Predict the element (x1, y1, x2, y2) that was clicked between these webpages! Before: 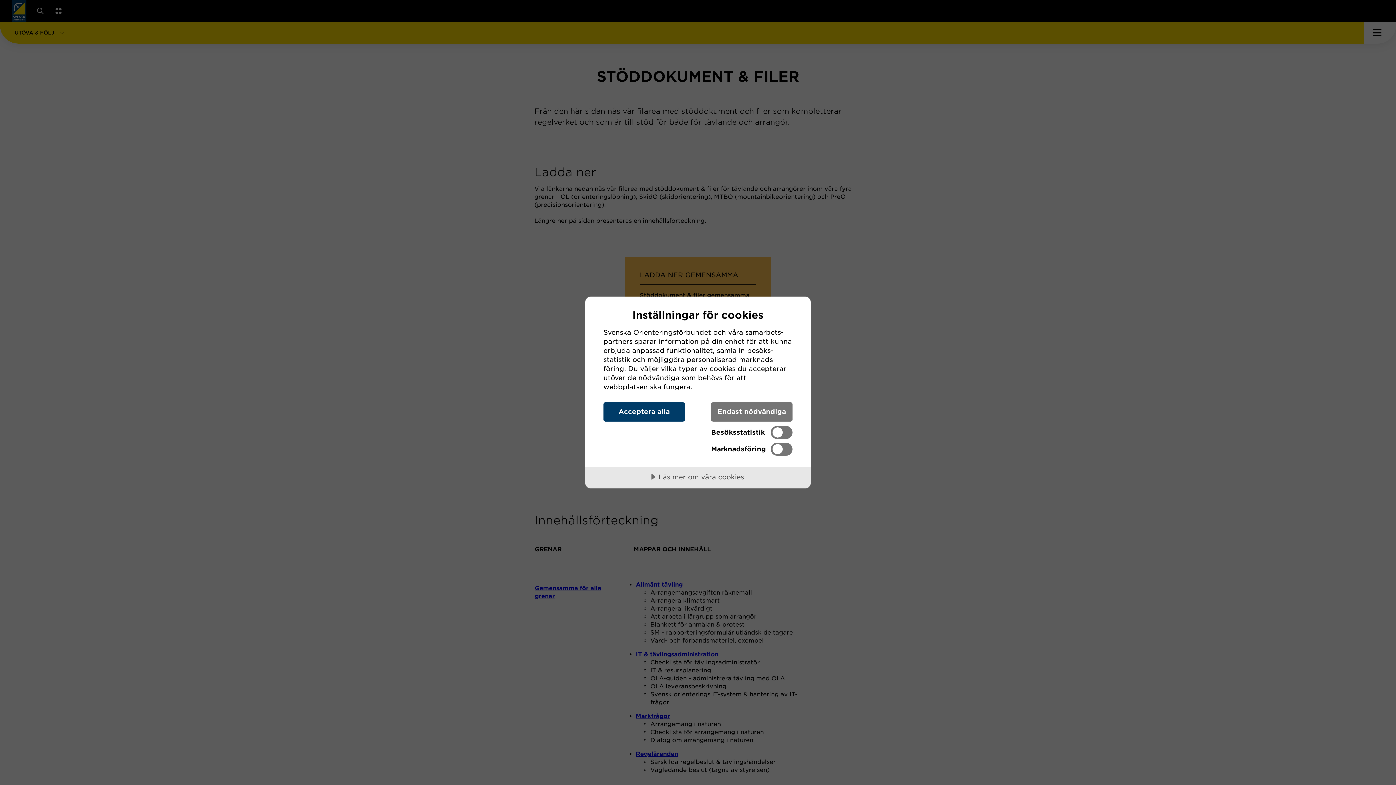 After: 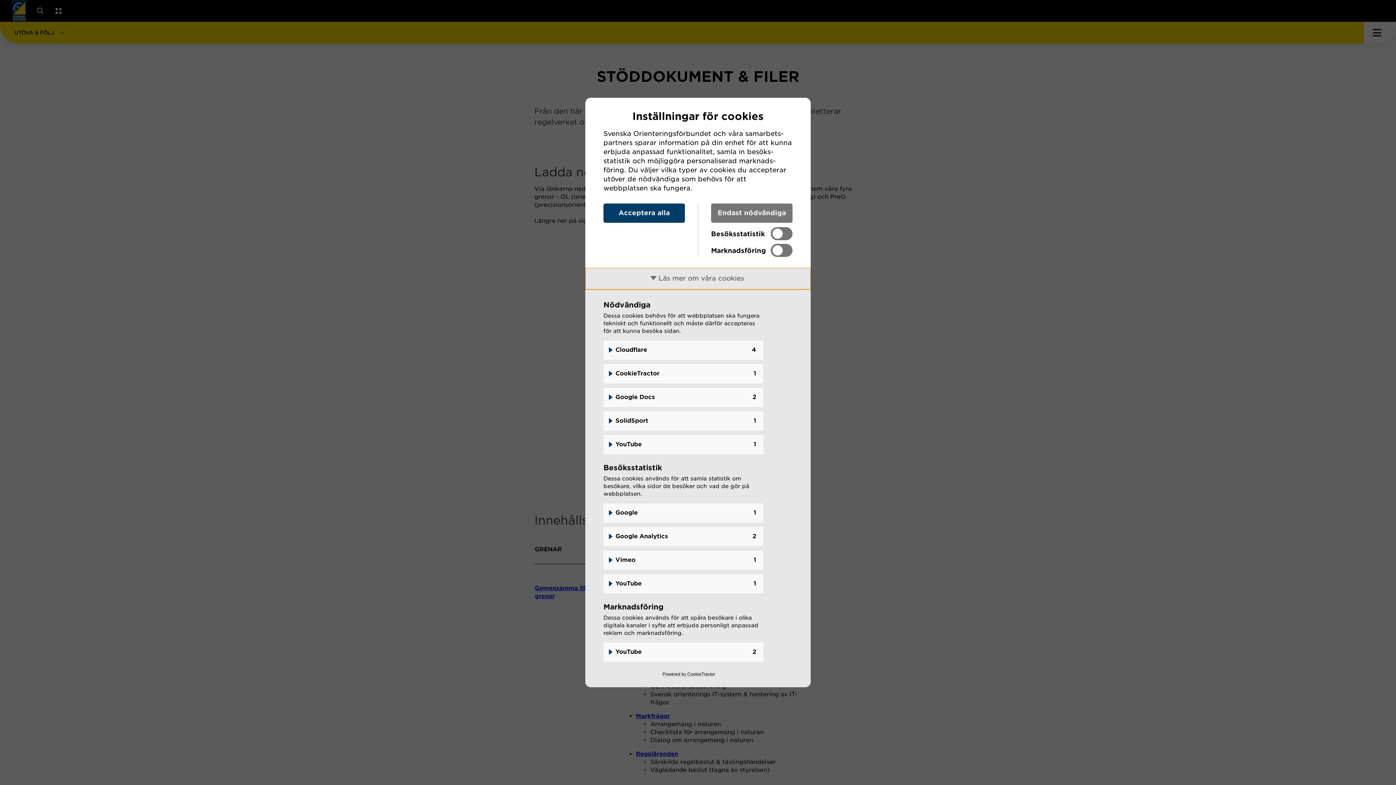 Action: label: Läs mer om våra cookies bbox: (585, 466, 810, 488)